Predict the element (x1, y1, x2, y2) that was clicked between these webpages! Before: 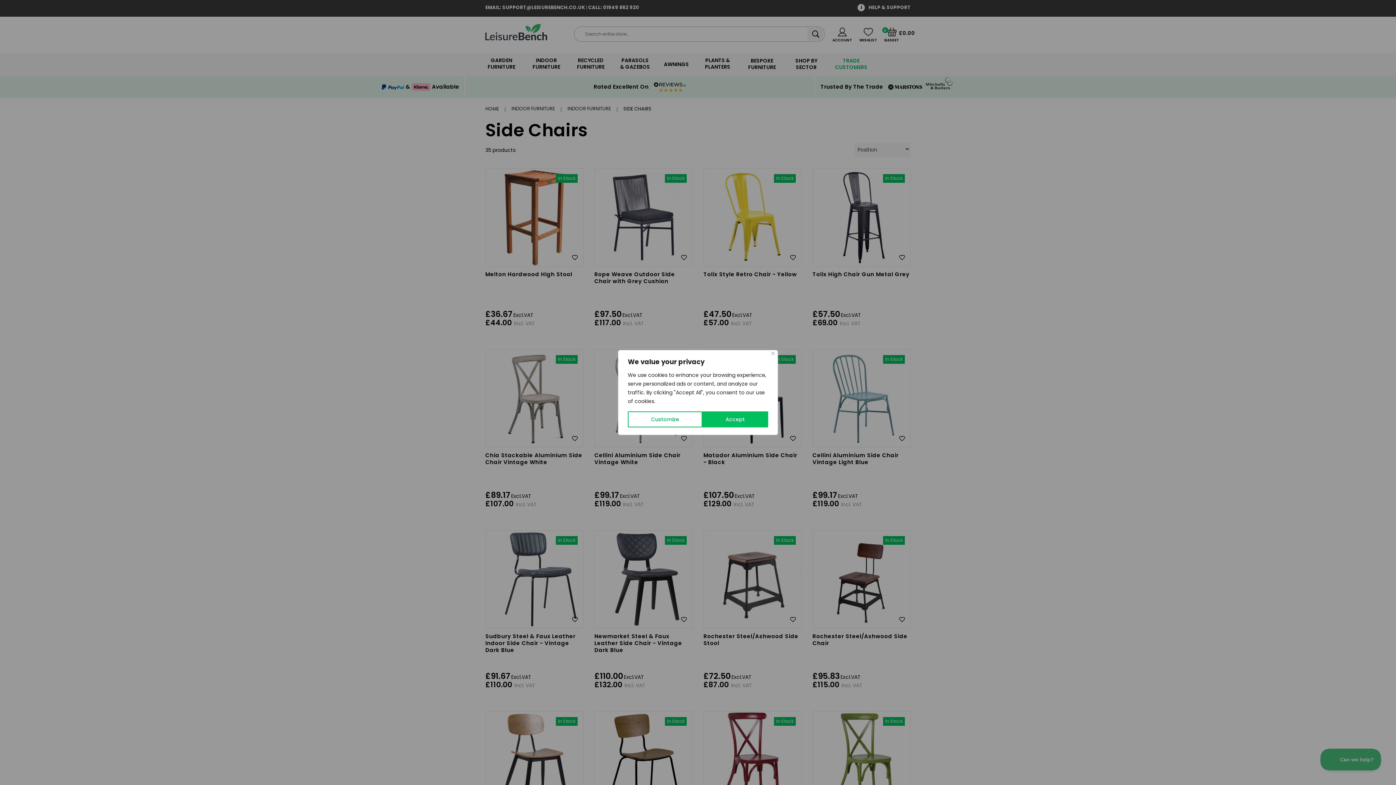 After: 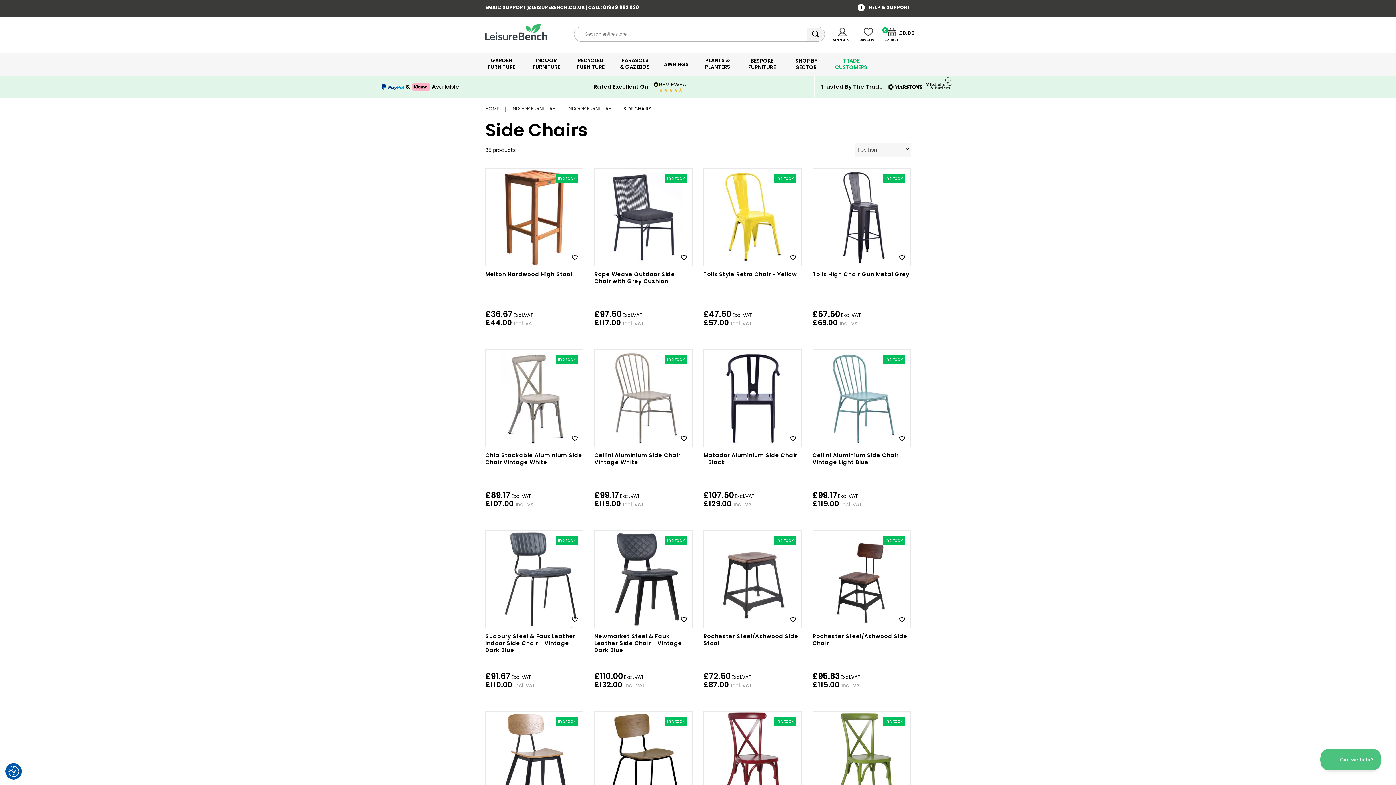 Action: label: Accept bbox: (702, 411, 768, 427)